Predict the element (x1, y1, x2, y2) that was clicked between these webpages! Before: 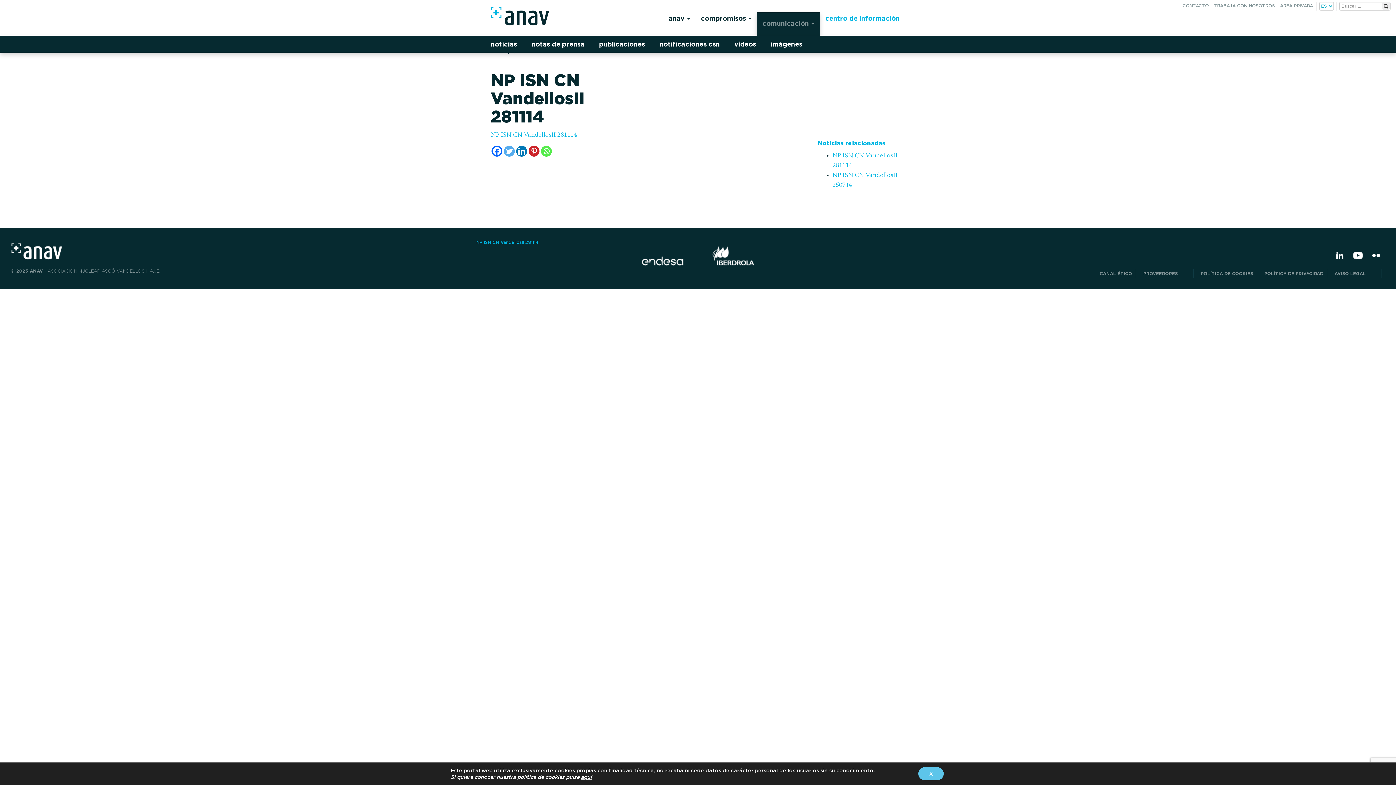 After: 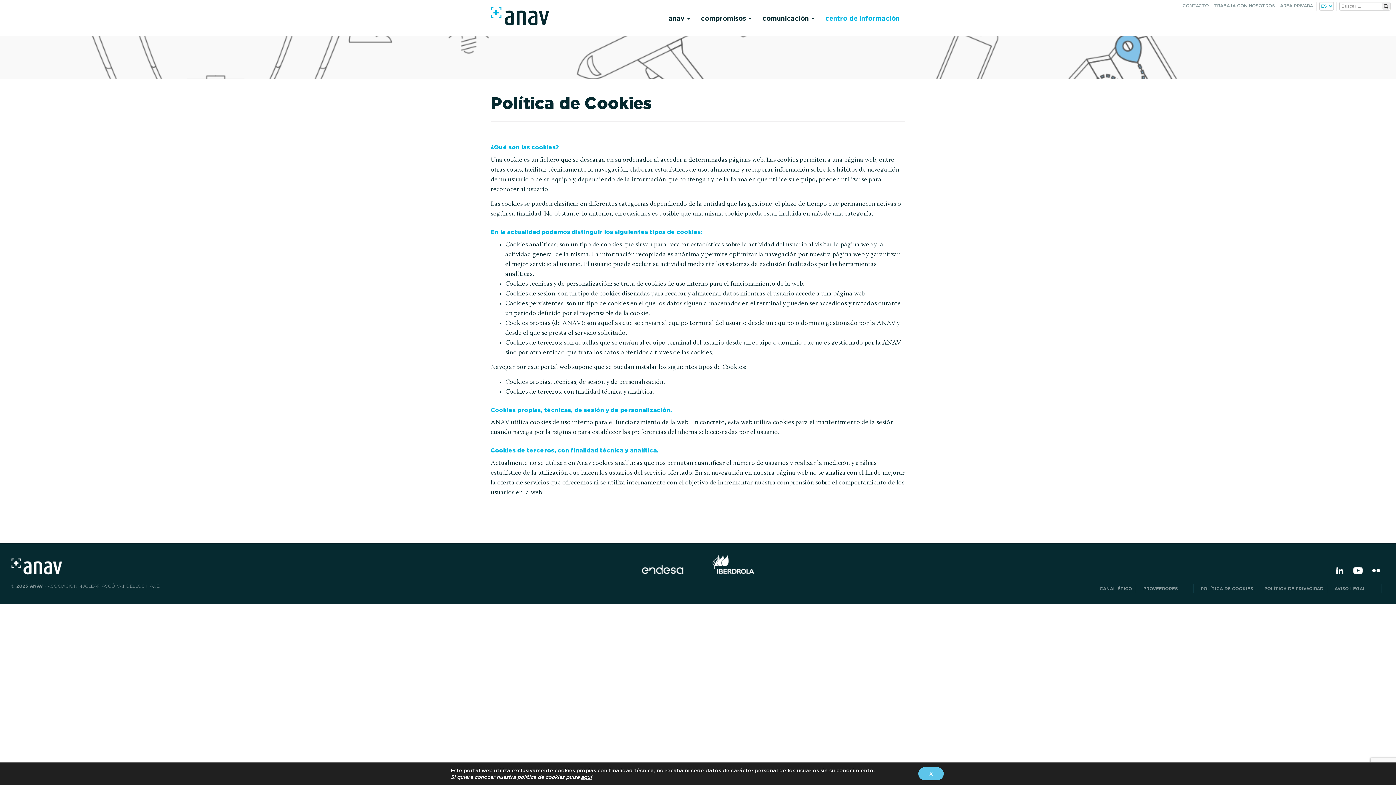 Action: bbox: (581, 774, 591, 780) label: aquí